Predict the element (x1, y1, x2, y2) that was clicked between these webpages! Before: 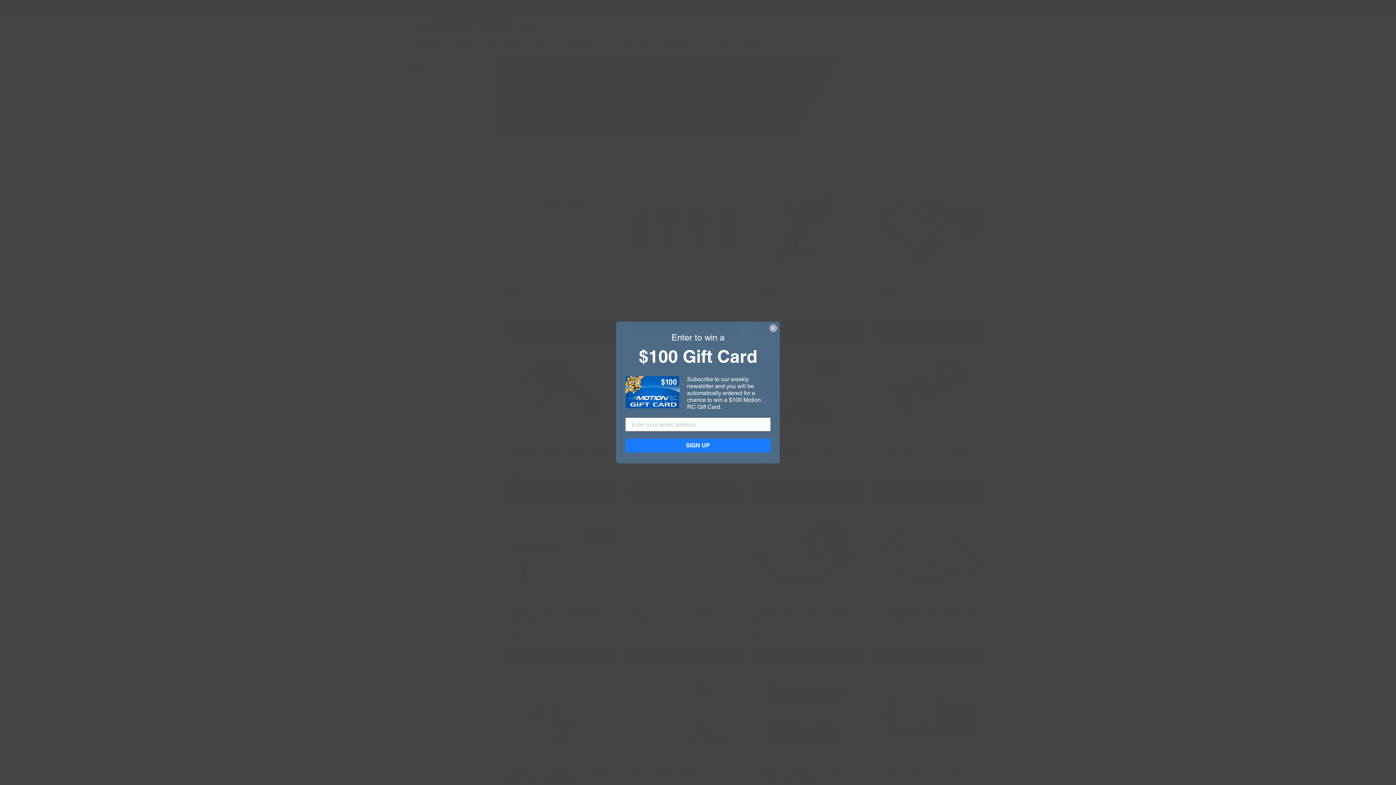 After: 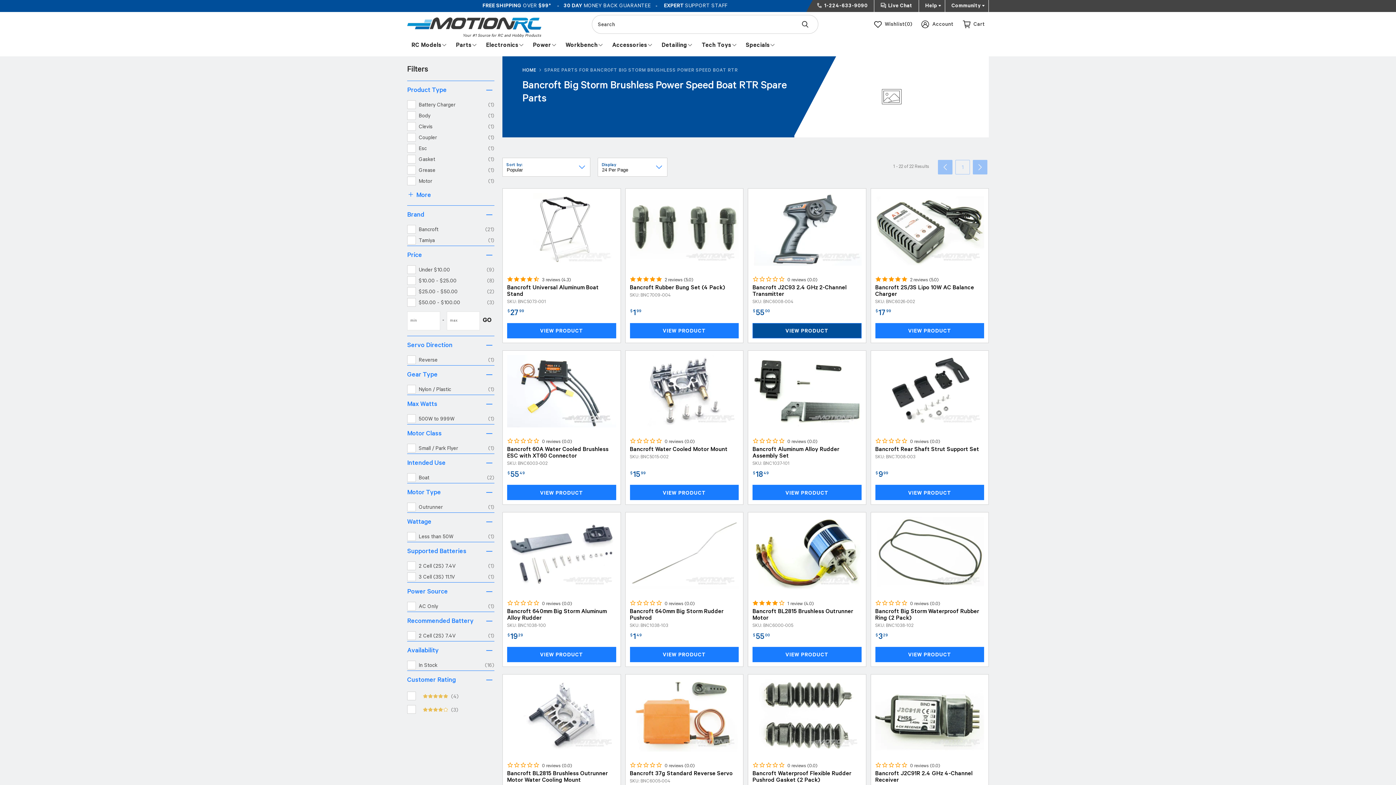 Action: label: Close dialog bbox: (769, 324, 777, 332)